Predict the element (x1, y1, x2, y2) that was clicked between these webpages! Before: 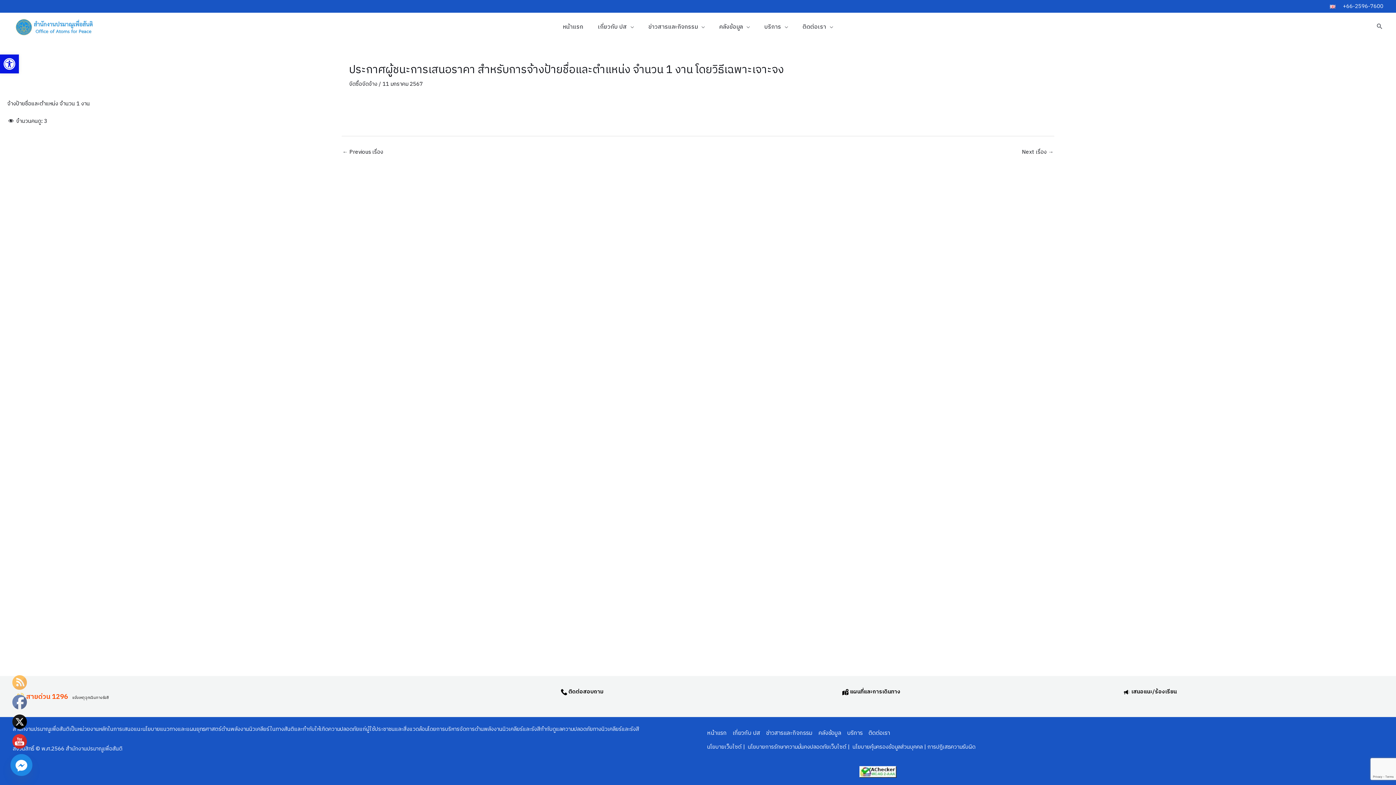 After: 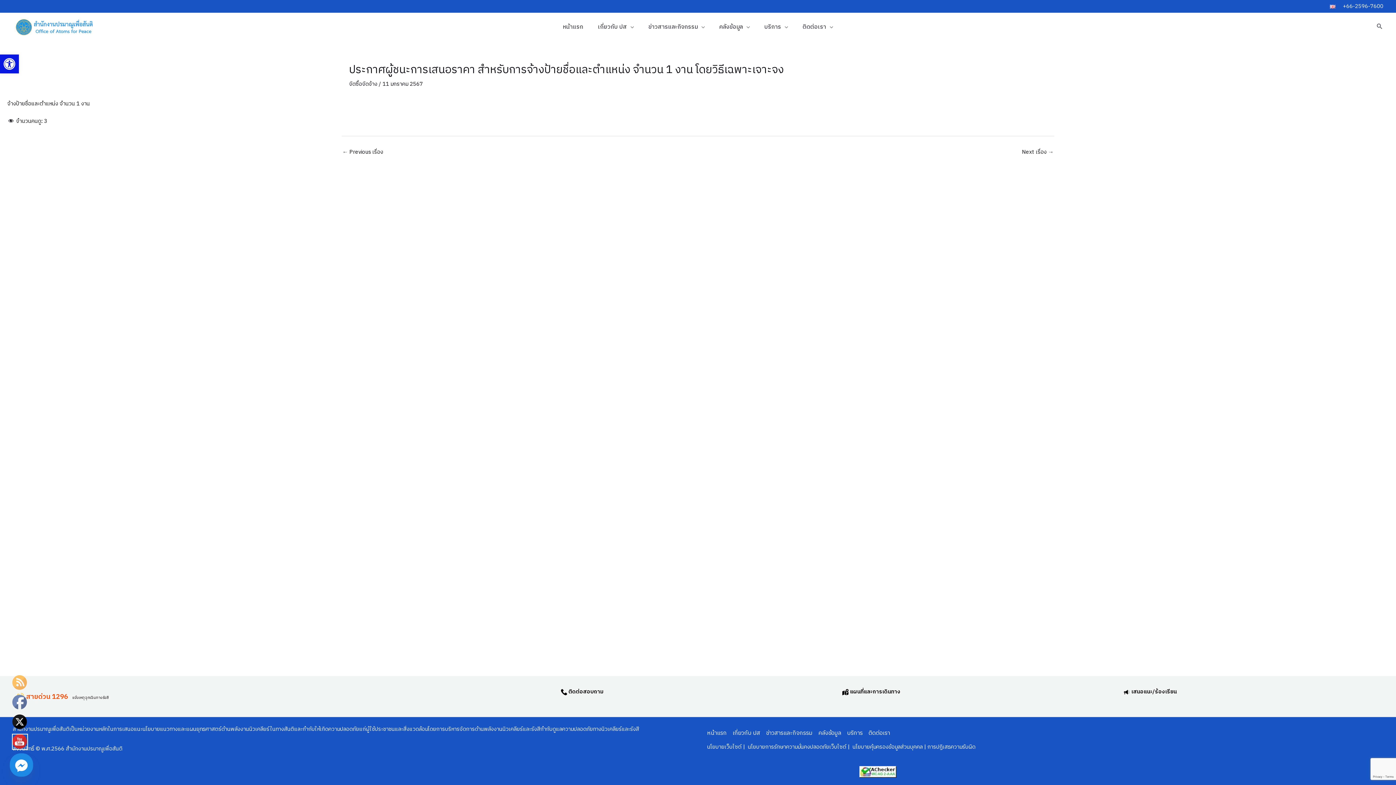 Action: bbox: (12, 734, 27, 749)